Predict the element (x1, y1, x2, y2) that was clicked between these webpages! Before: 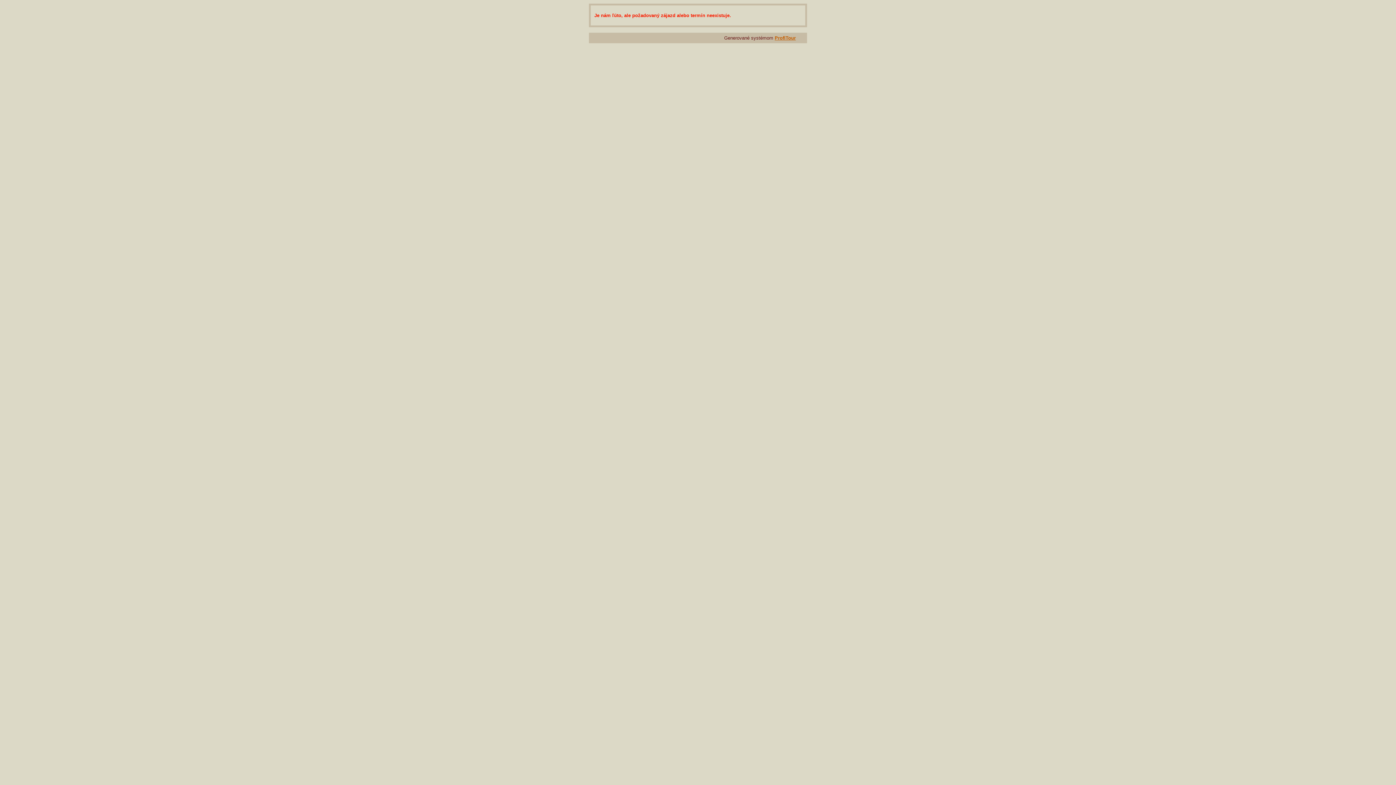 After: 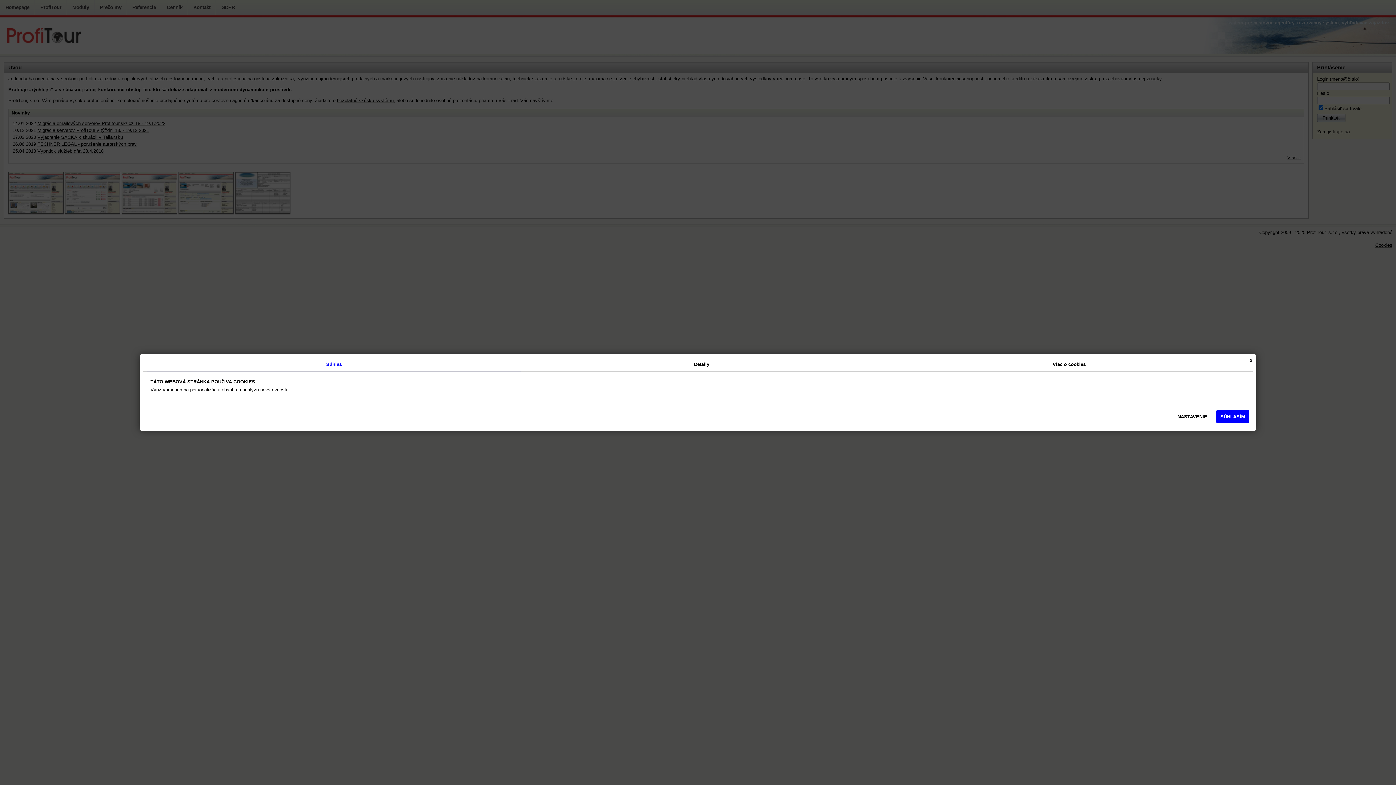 Action: label: ProfiTour bbox: (774, 35, 796, 40)